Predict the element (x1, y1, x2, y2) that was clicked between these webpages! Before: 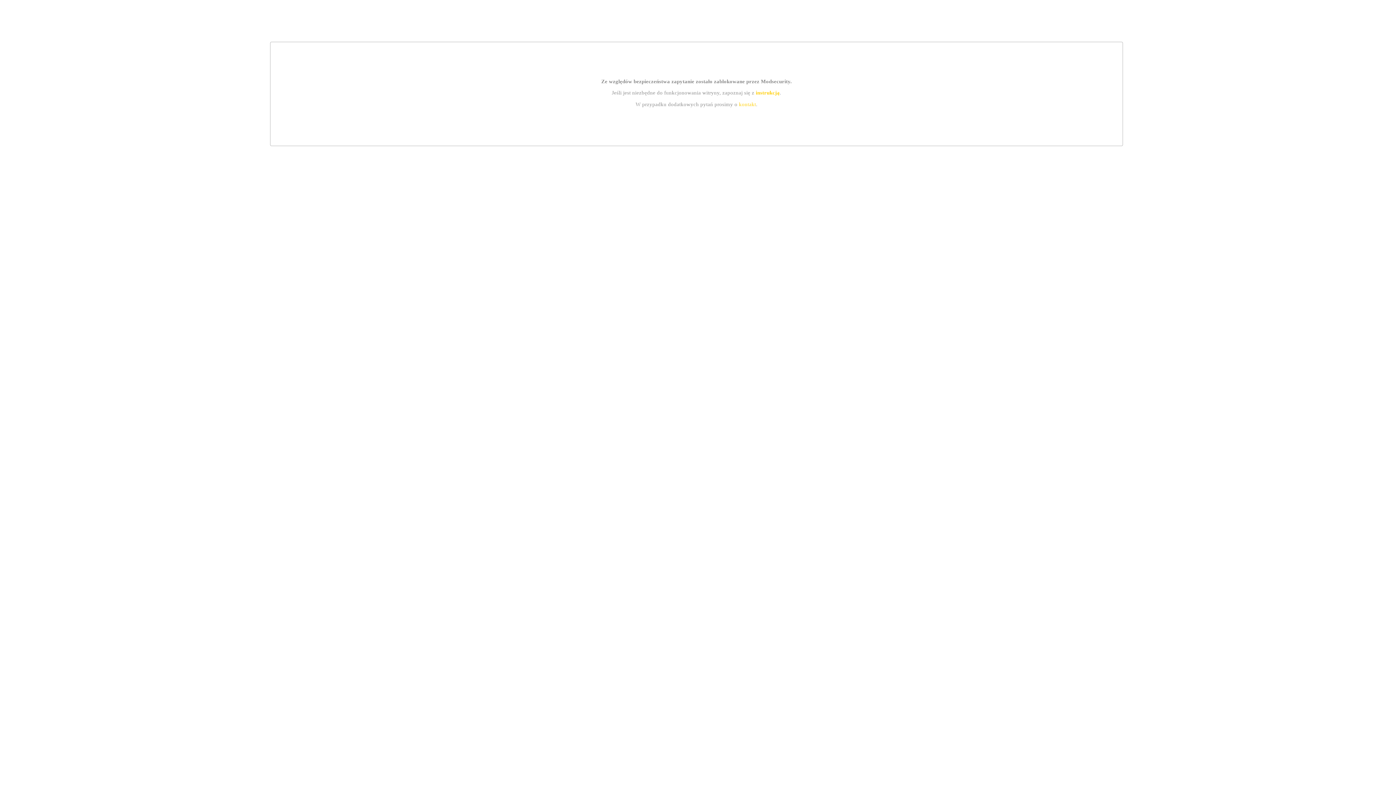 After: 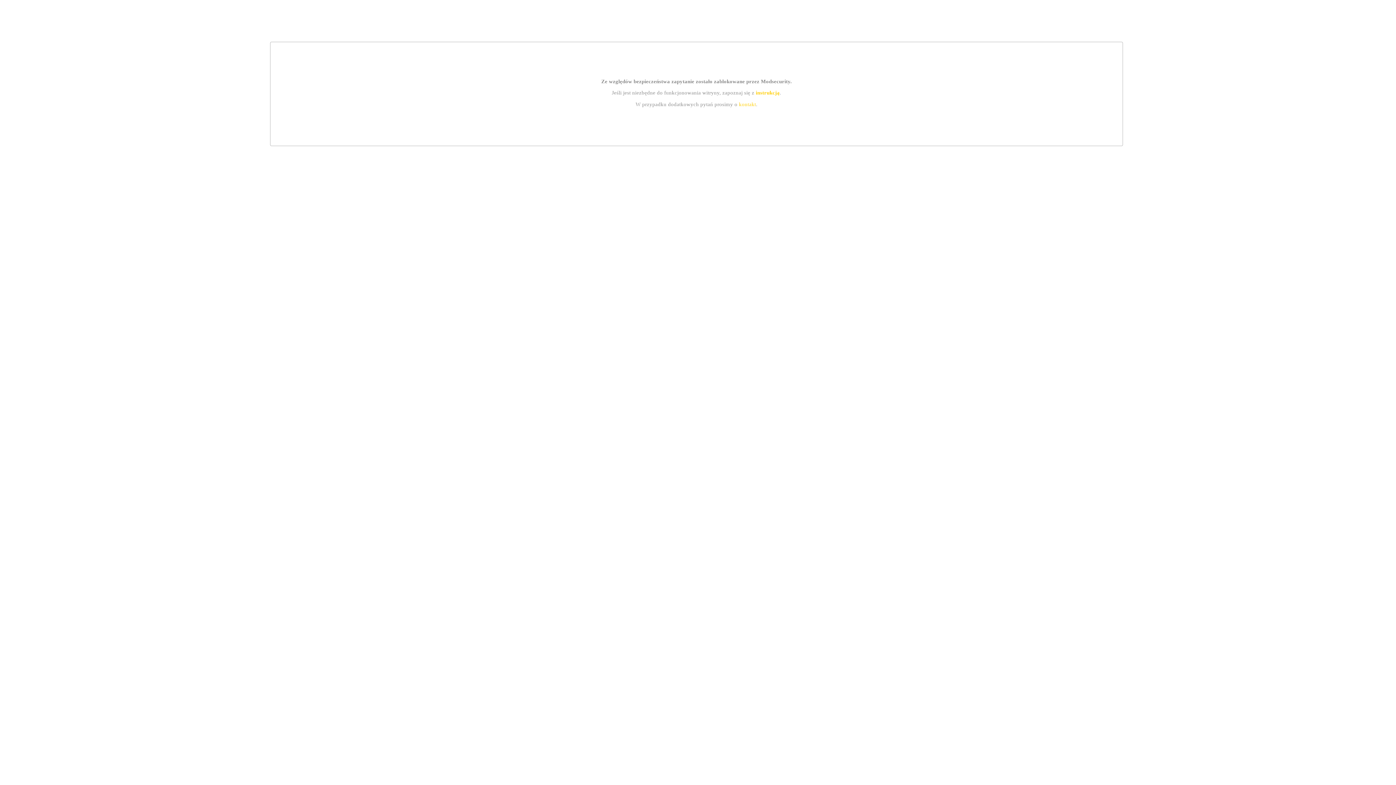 Action: label: instrukcją bbox: (755, 89, 779, 95)